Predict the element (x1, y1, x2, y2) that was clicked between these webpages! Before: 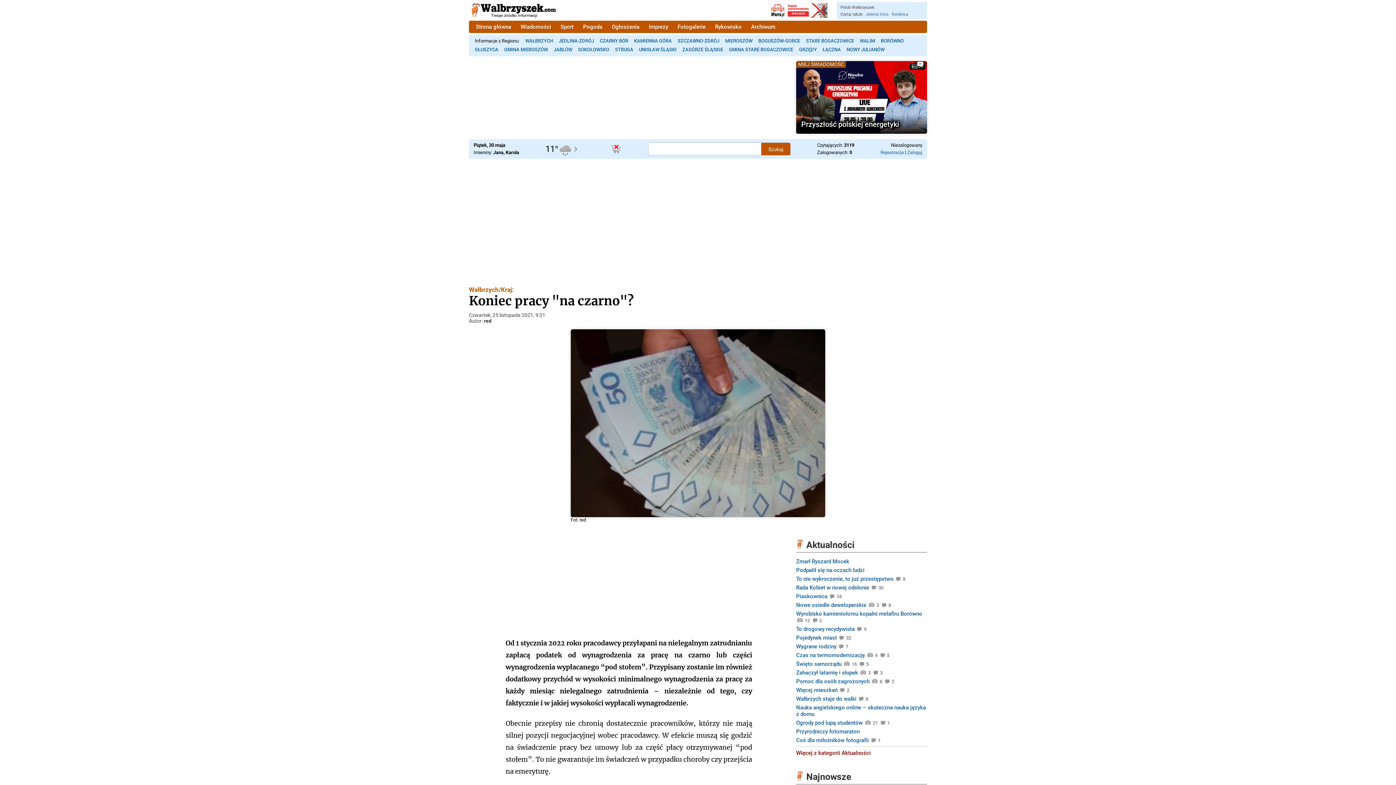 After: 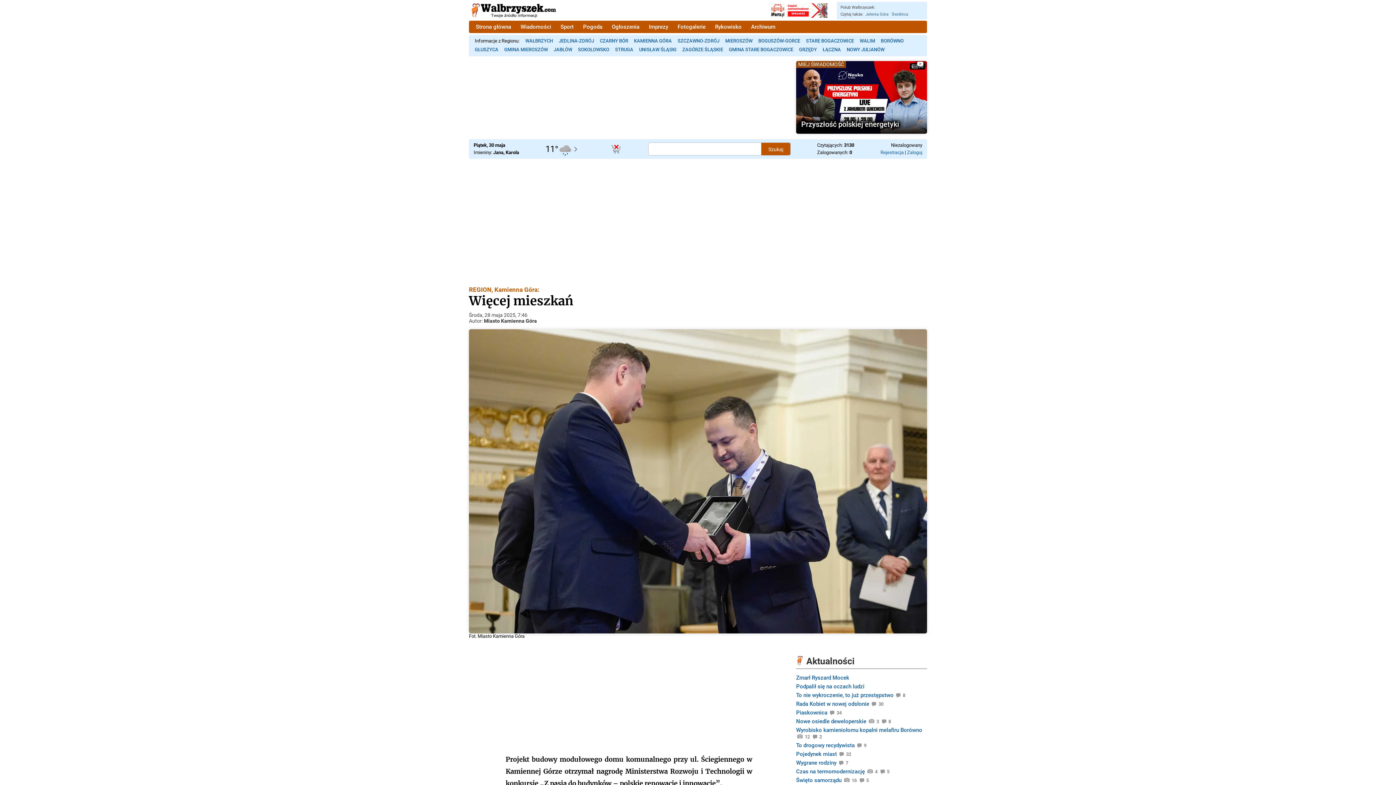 Action: bbox: (796, 686, 927, 694) label: Więcej mieszkań 